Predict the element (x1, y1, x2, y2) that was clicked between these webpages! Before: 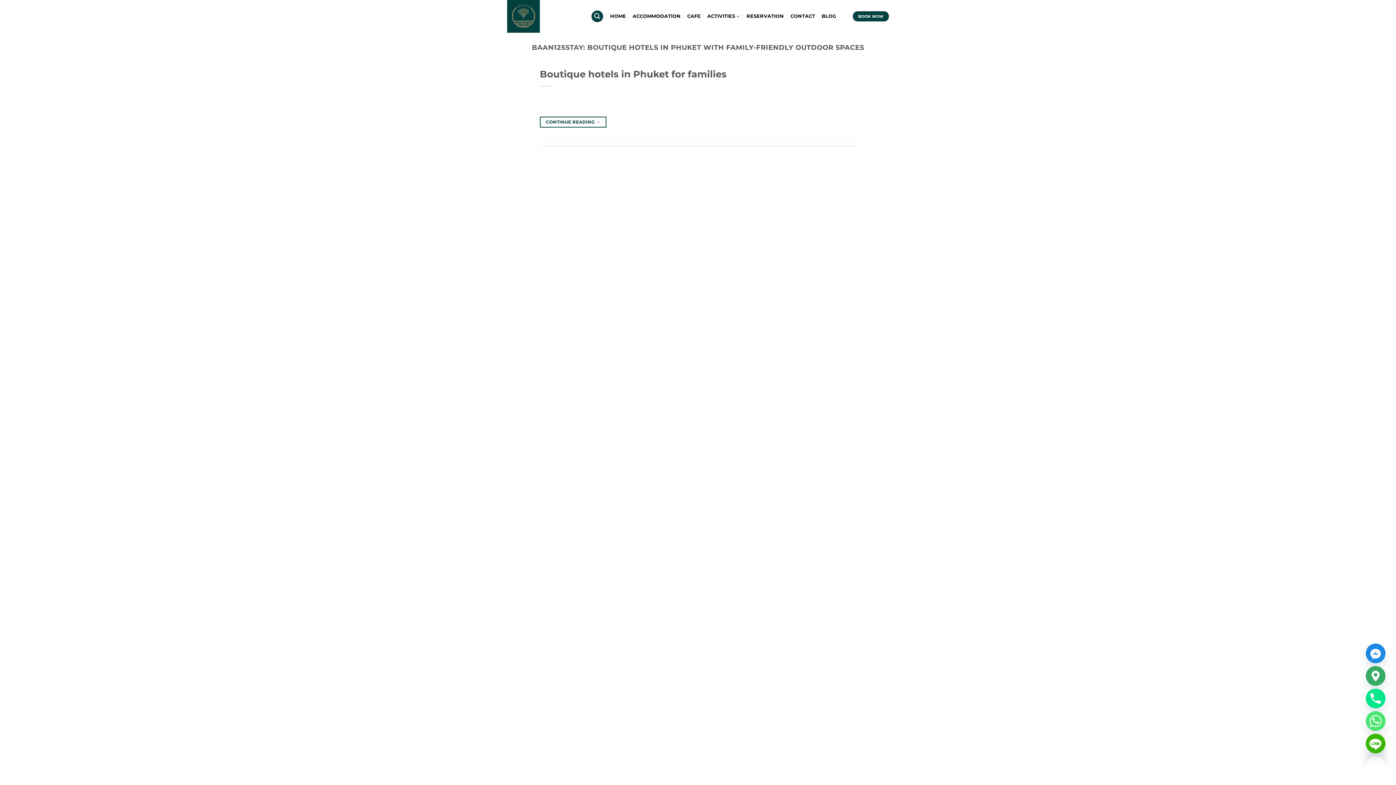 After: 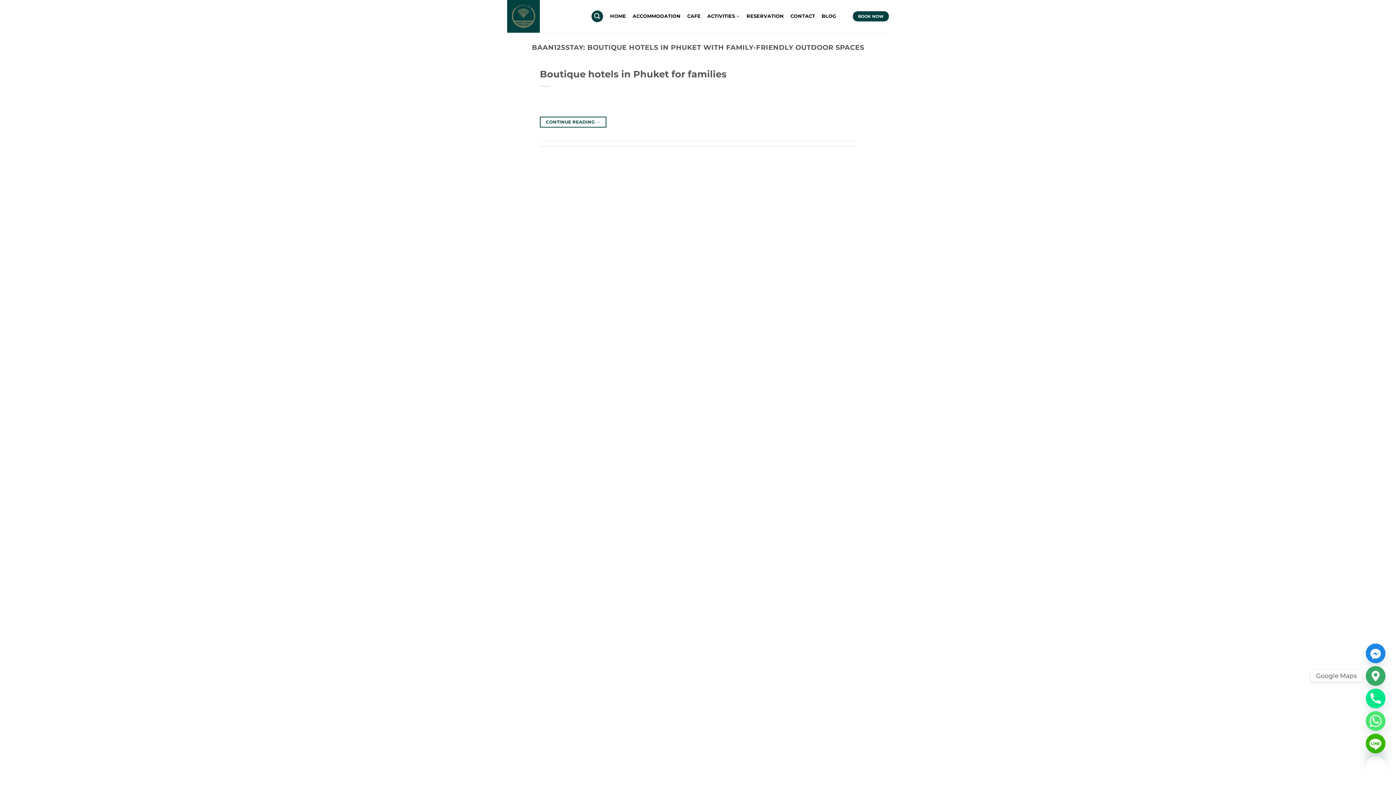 Action: label: Google_Maps bbox: (1366, 666, 1385, 686)